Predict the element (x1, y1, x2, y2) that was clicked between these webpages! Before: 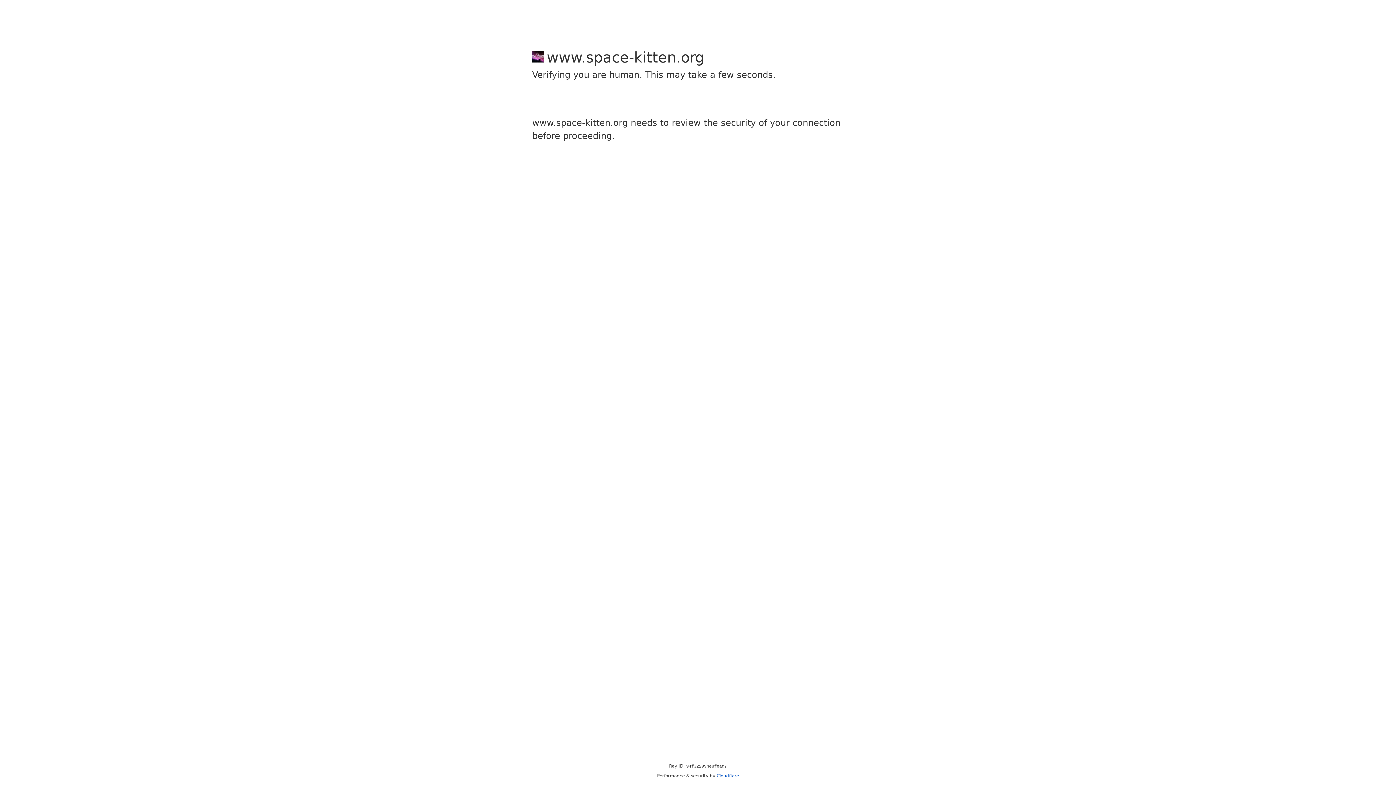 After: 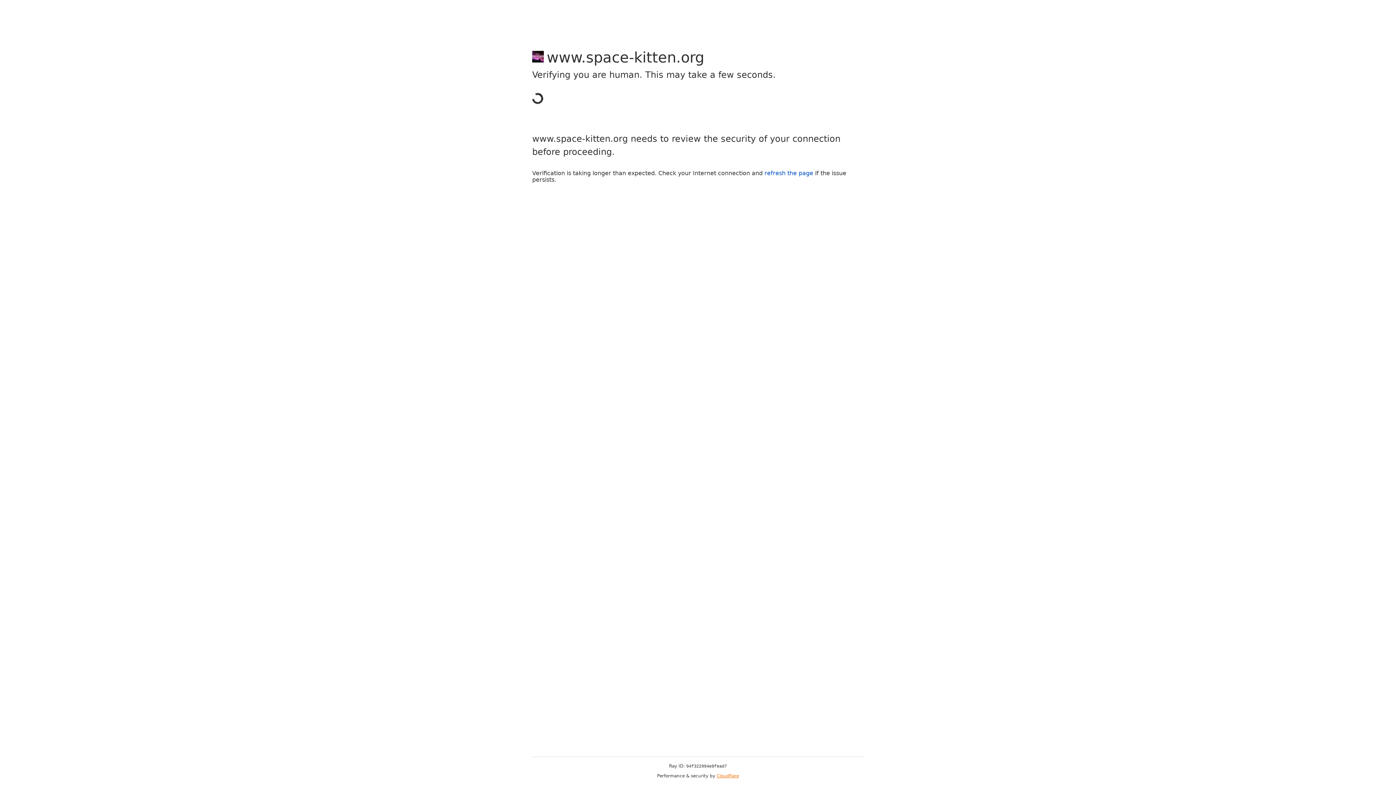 Action: label: Cloudflare bbox: (716, 773, 739, 778)